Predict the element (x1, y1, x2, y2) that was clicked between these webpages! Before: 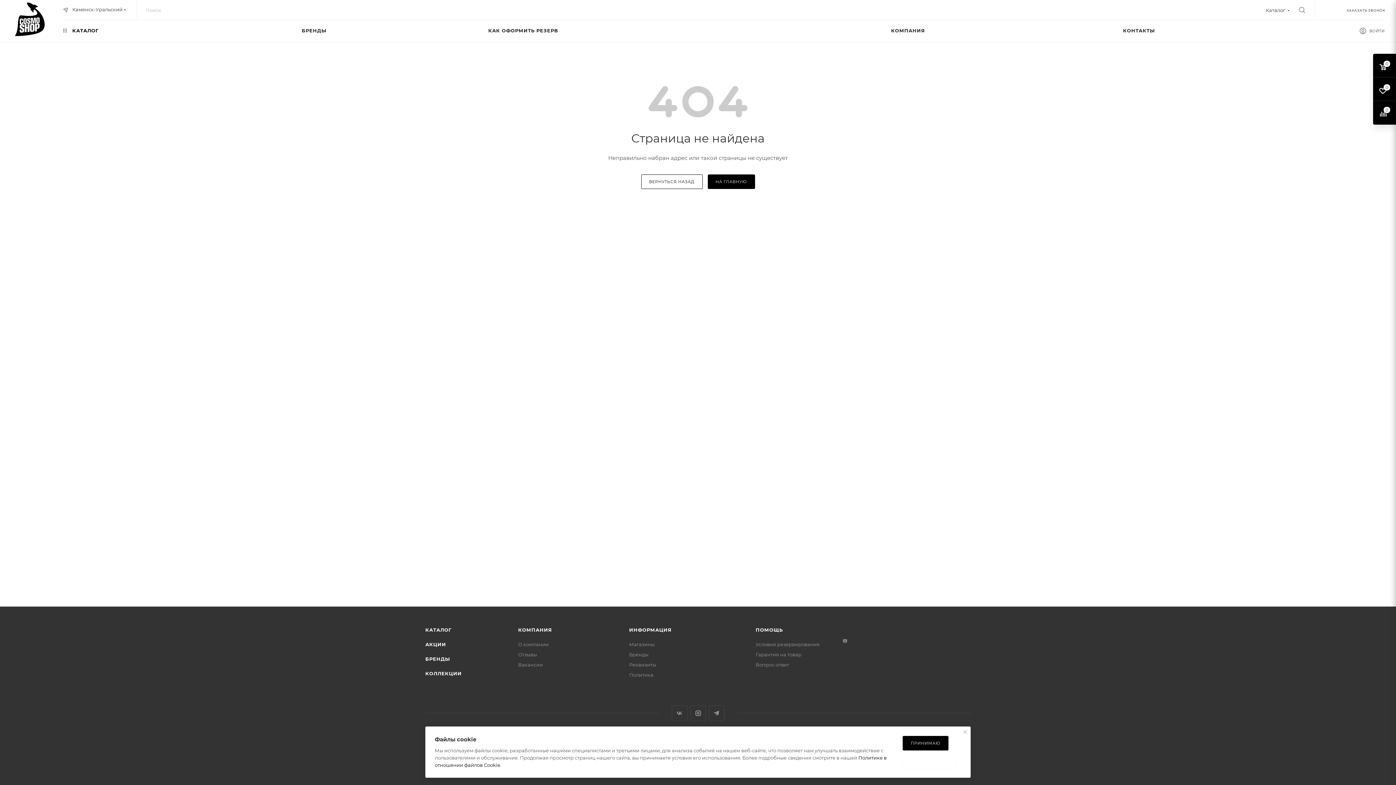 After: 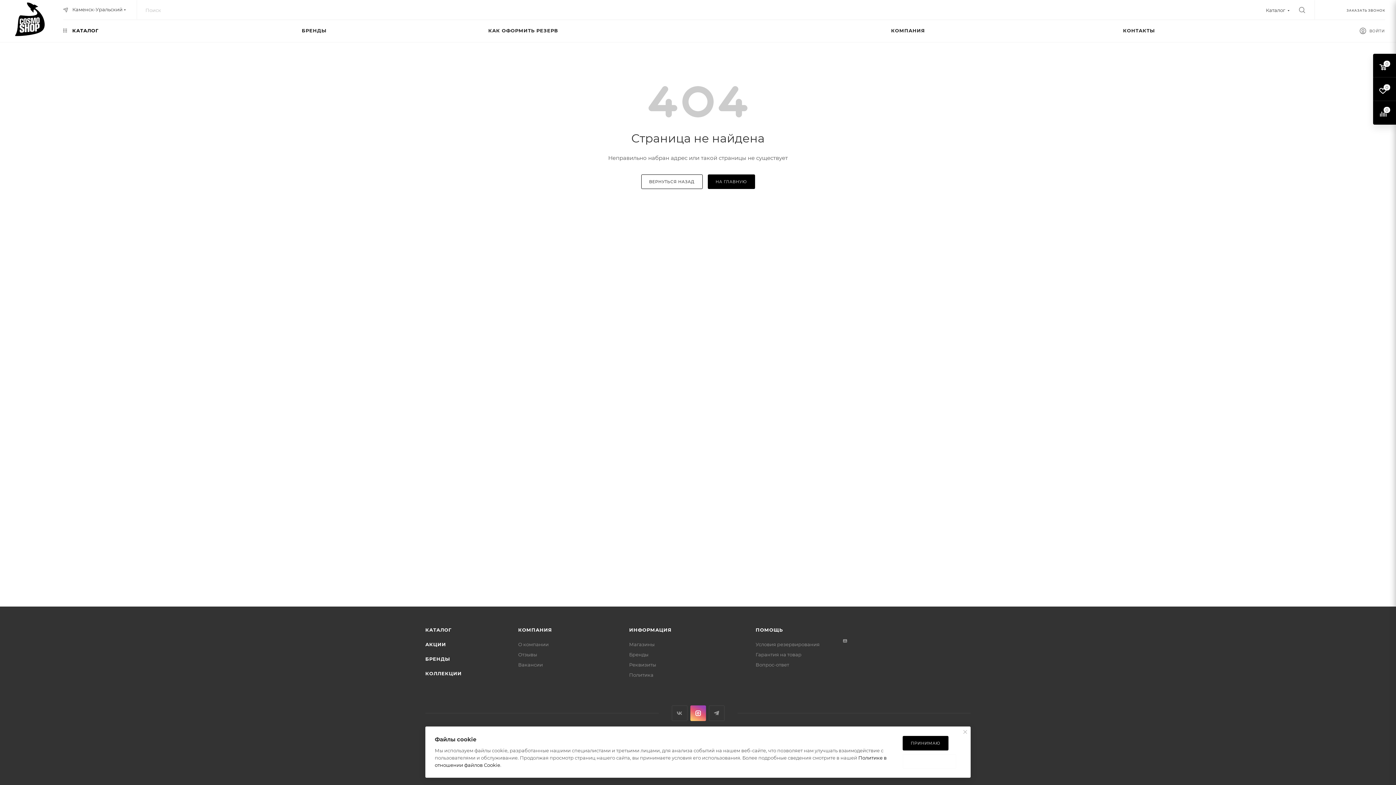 Action: bbox: (690, 705, 706, 721) label: Instagram